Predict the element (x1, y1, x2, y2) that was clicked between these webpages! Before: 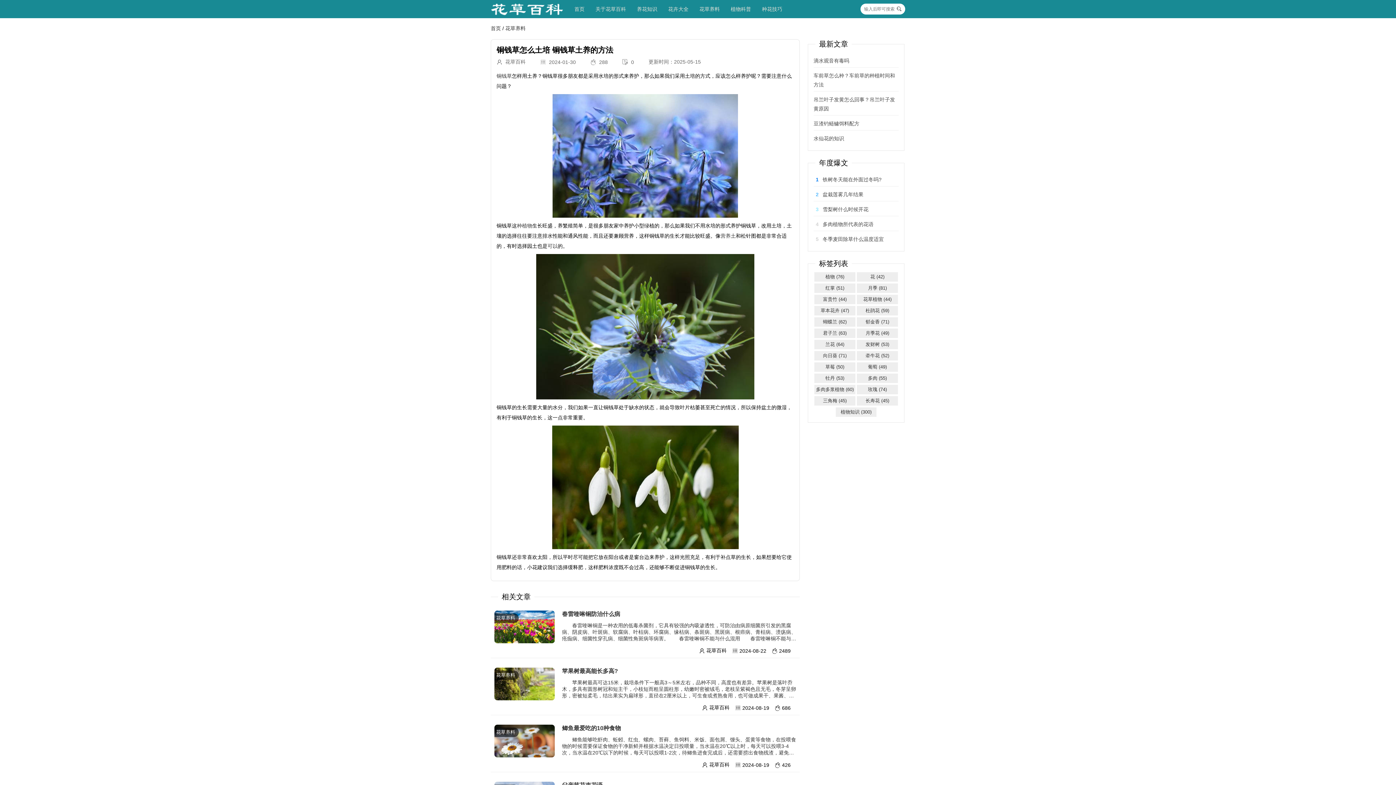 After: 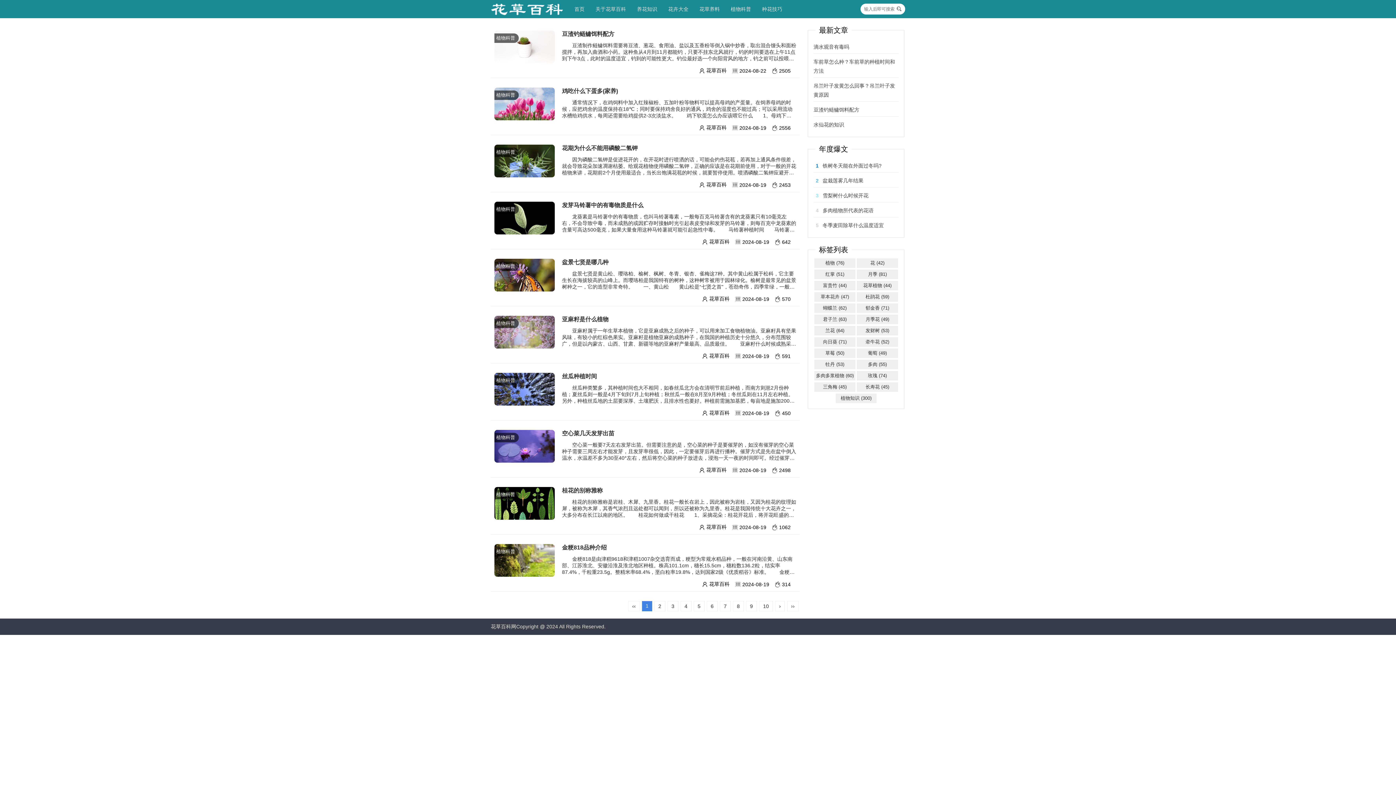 Action: bbox: (725, 0, 756, 18) label: 植物科普